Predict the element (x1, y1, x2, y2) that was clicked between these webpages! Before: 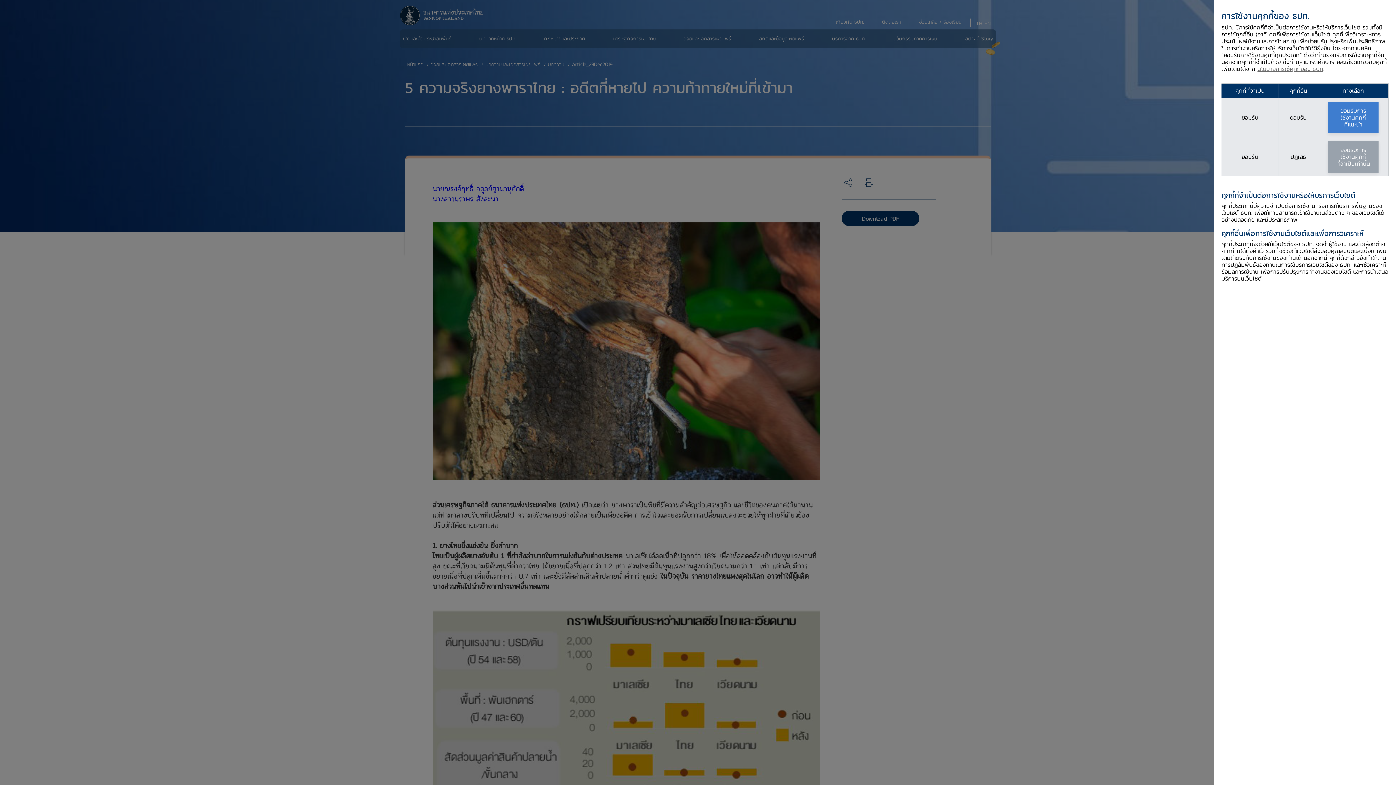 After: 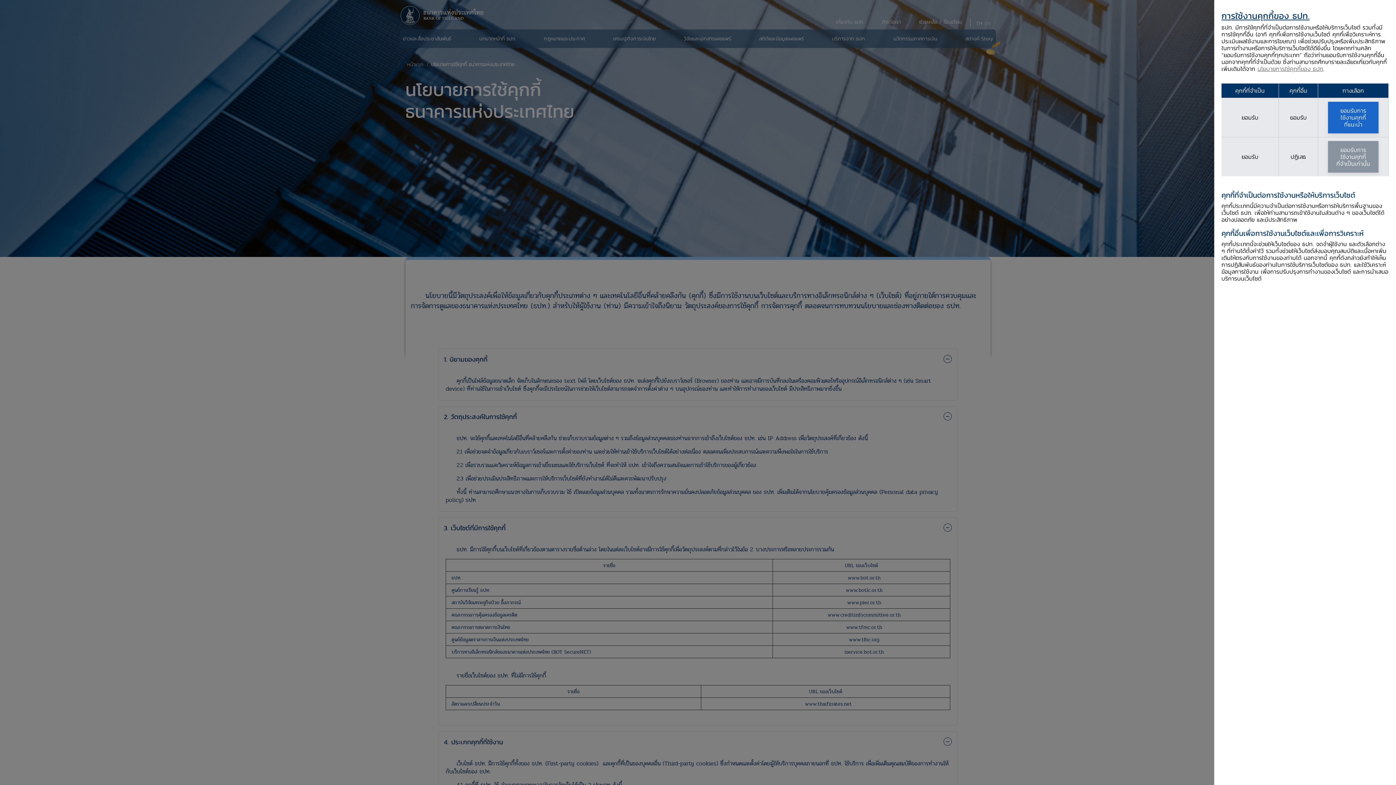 Action: label: นโยบายการใช้คุกกี้ของ ธปท bbox: (1257, 64, 1323, 73)